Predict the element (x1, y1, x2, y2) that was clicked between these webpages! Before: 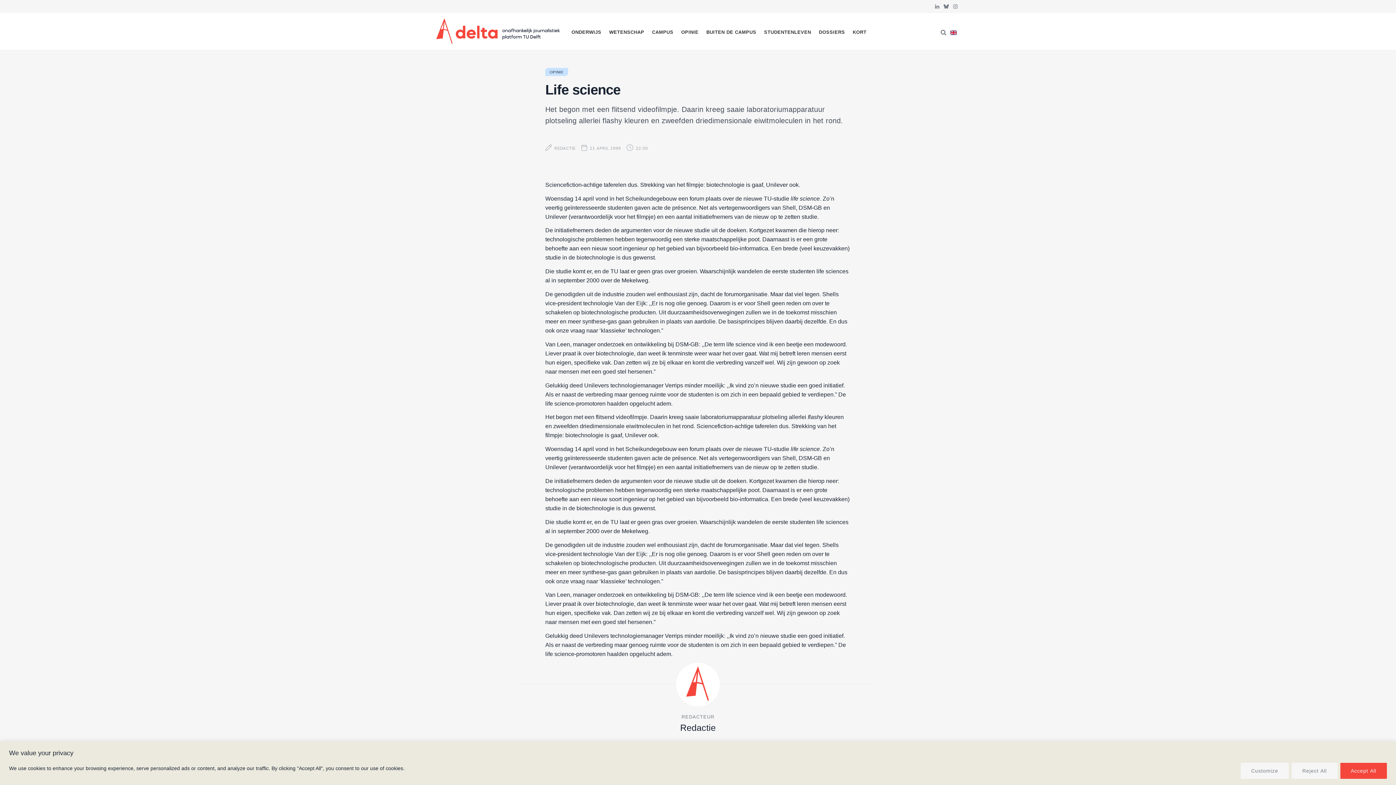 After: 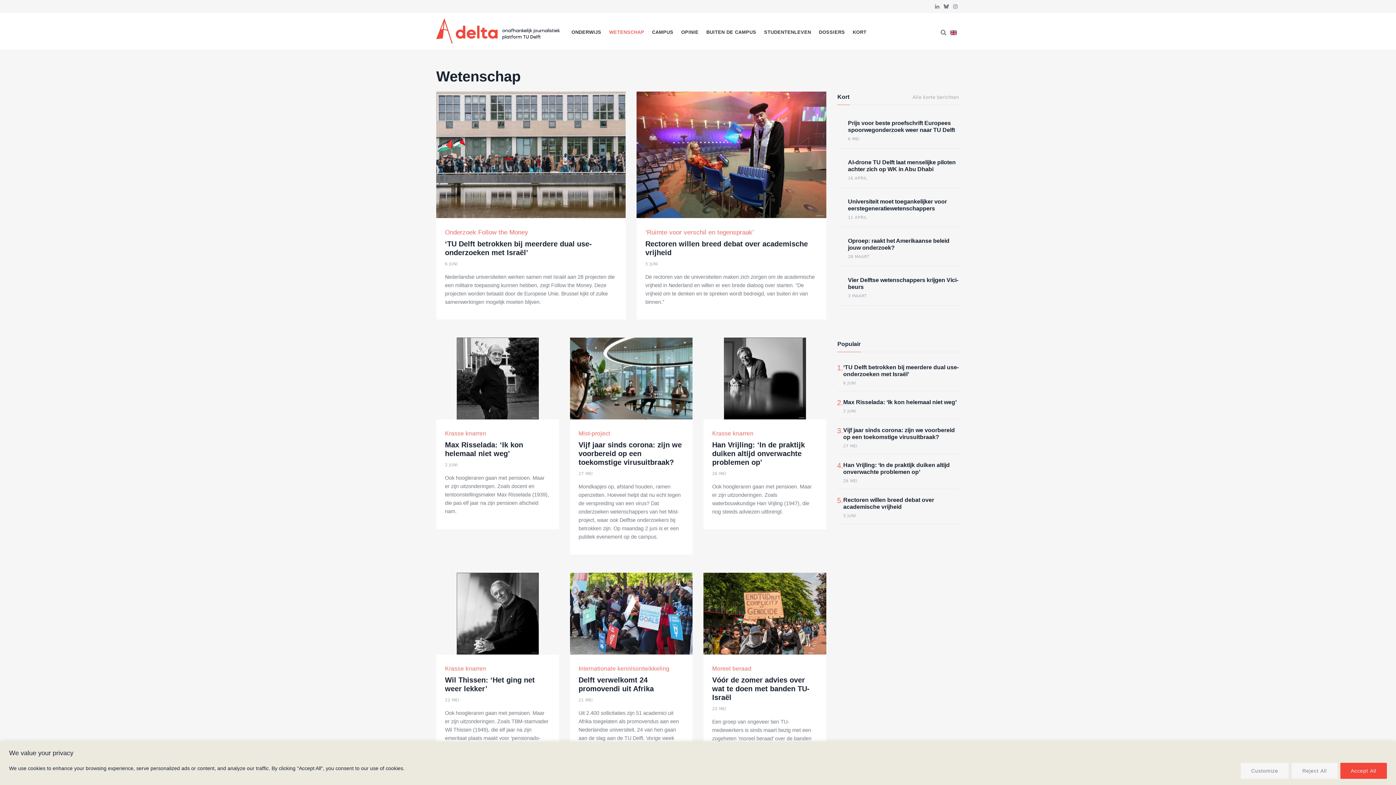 Action: bbox: (606, 13, 647, 48) label: WETENSCHAP